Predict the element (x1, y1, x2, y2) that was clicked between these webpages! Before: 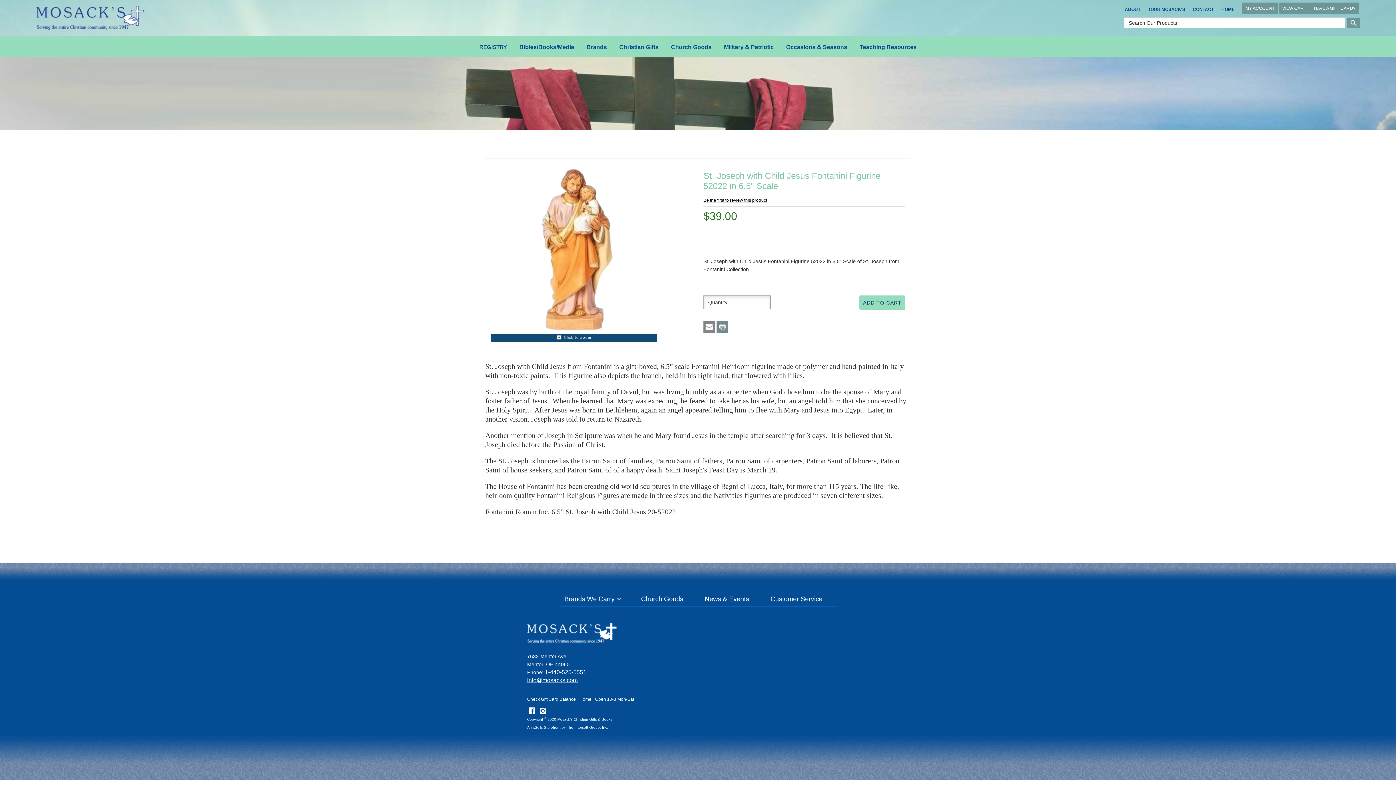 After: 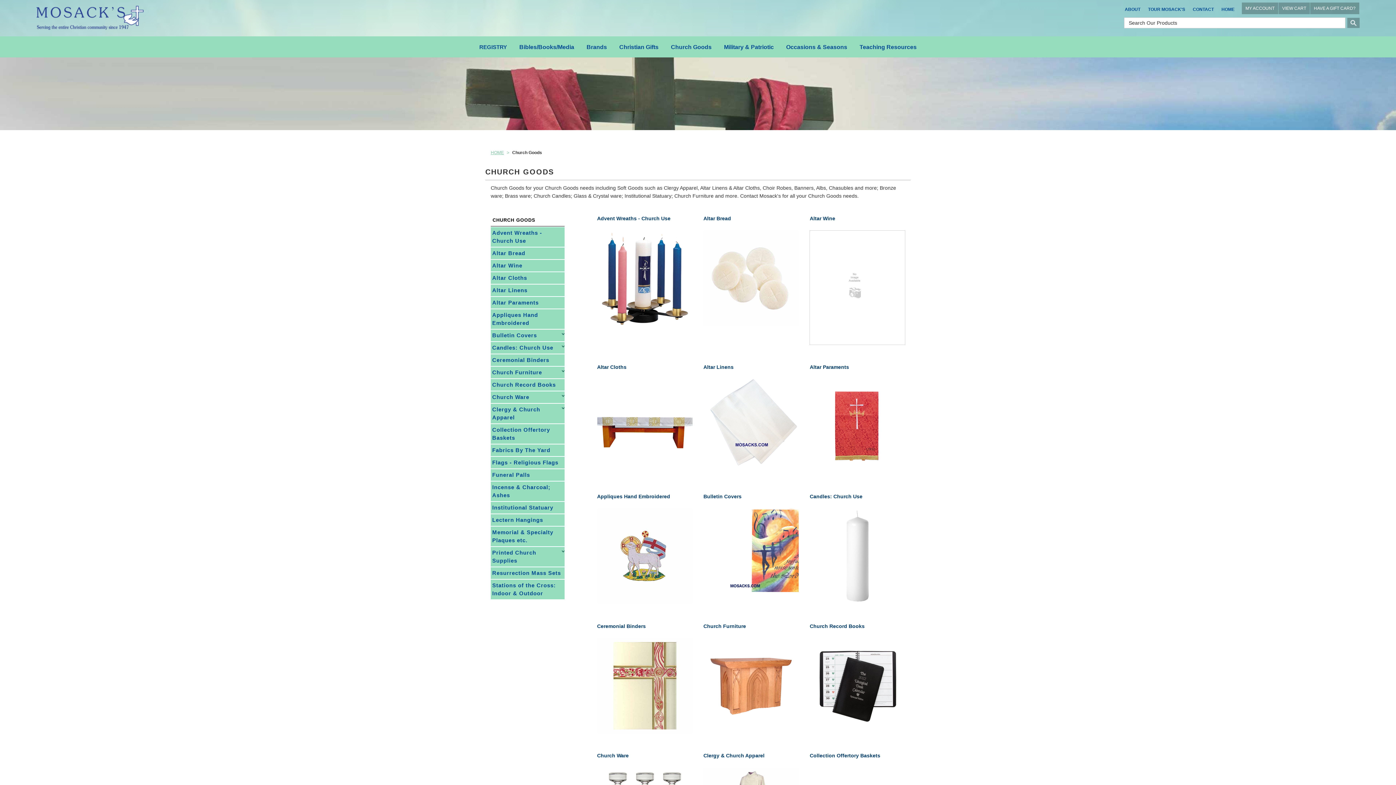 Action: bbox: (665, 36, 717, 57) label: Church Goods